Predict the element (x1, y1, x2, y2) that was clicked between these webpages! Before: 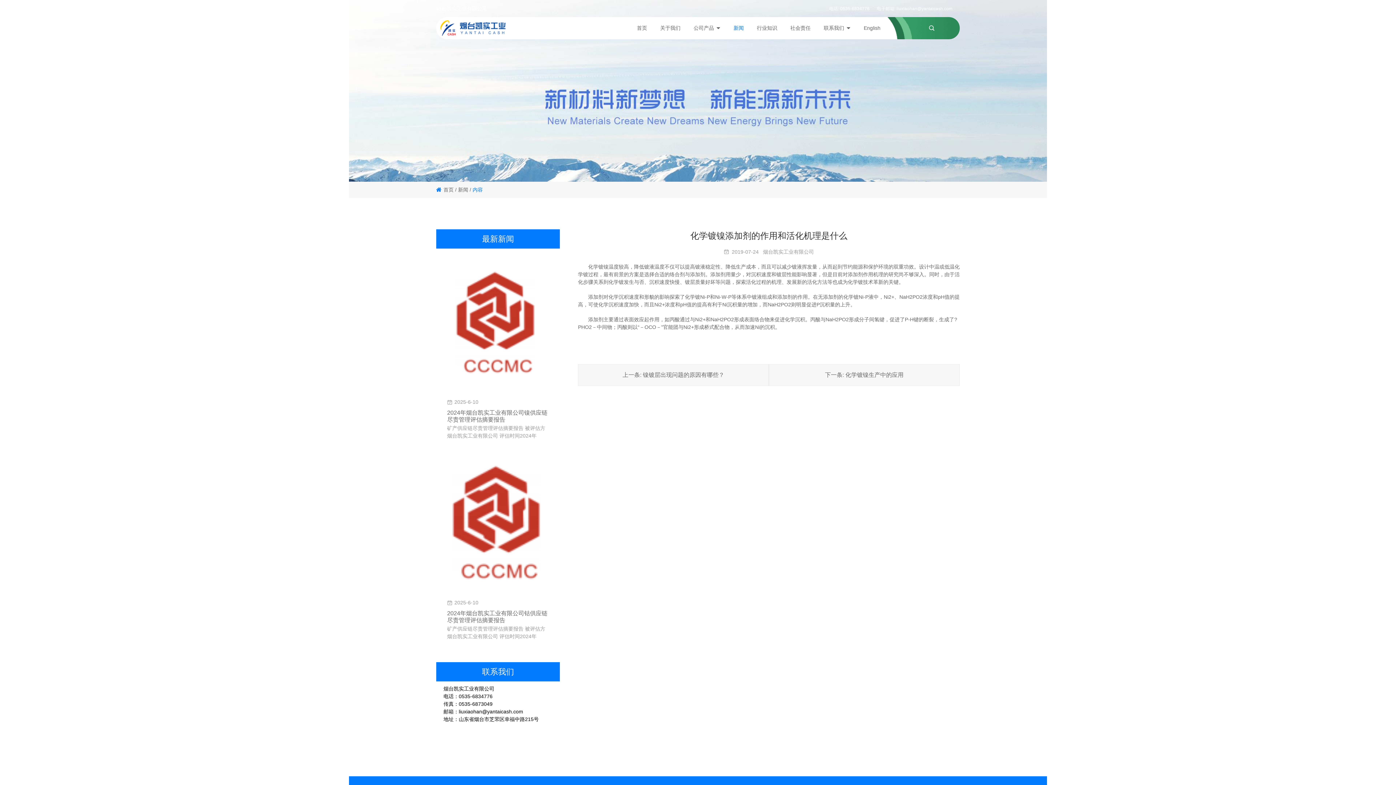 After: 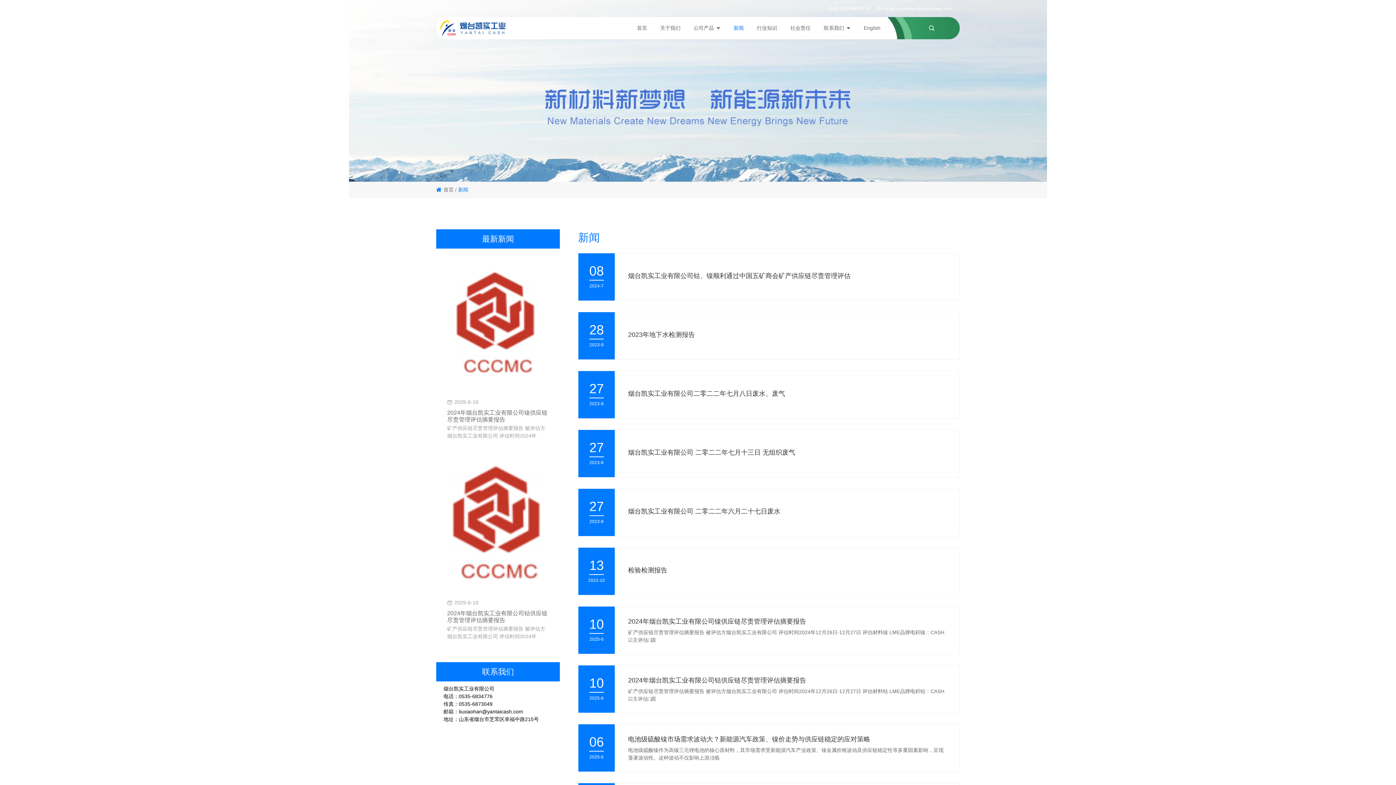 Action: bbox: (727, 17, 750, 38) label: 新闻